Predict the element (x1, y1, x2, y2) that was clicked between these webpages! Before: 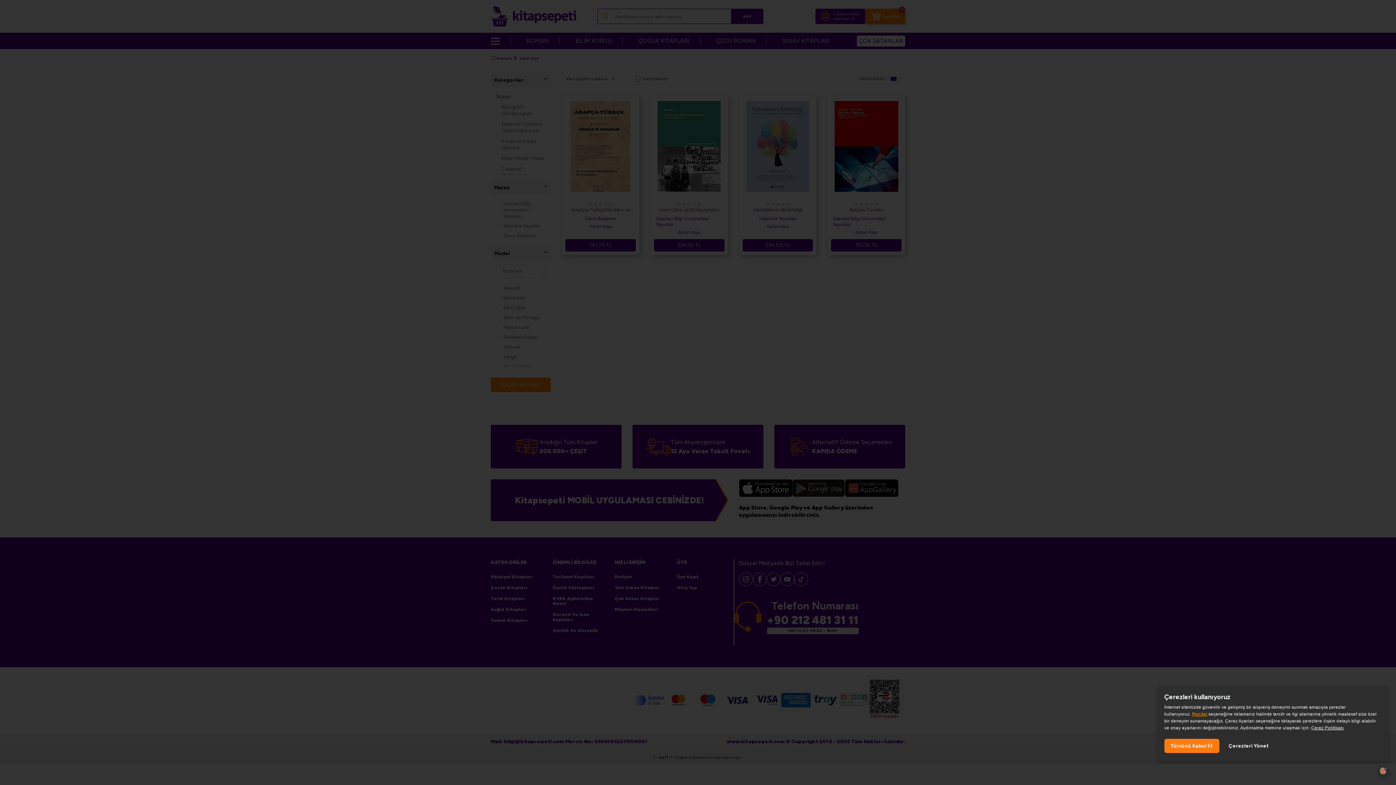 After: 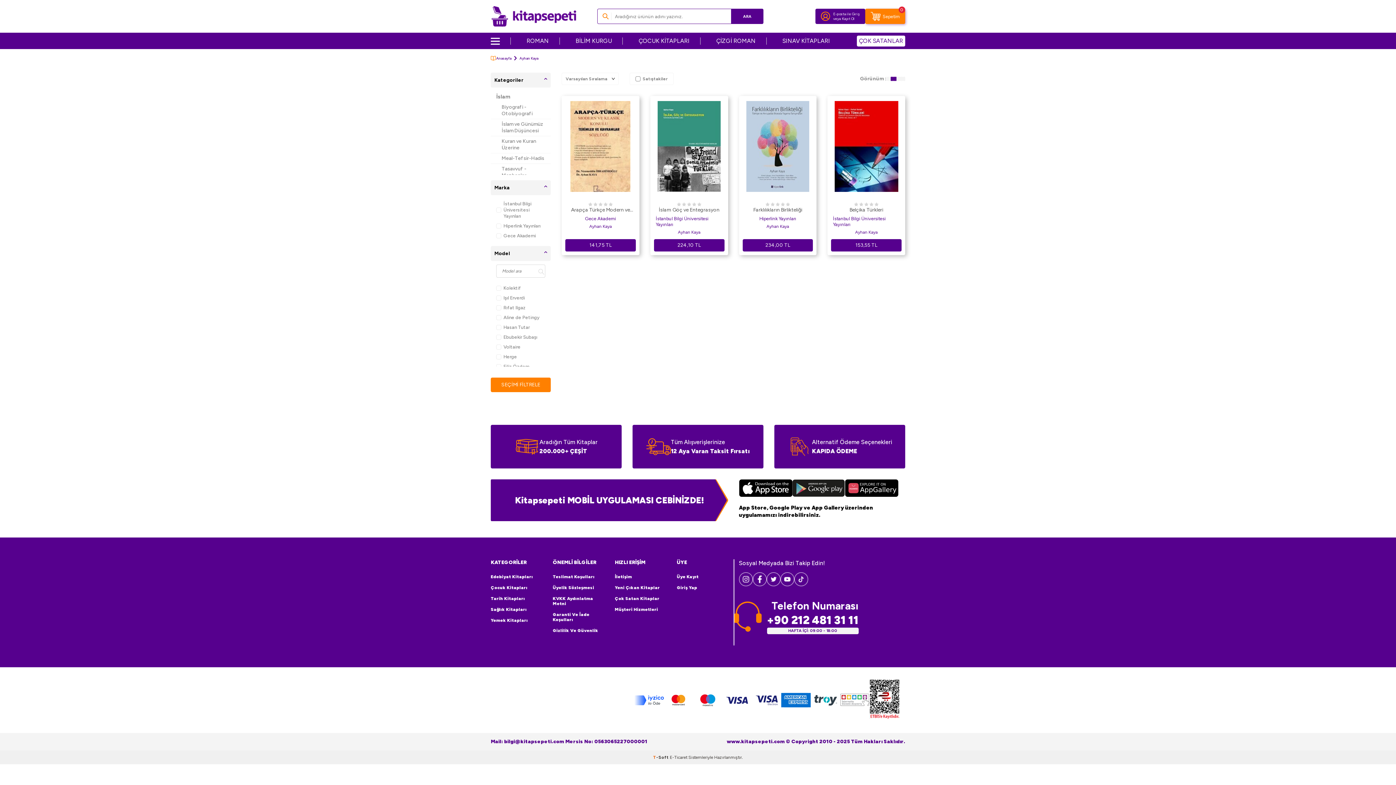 Action: label: Reddet bbox: (1192, 712, 1207, 717)